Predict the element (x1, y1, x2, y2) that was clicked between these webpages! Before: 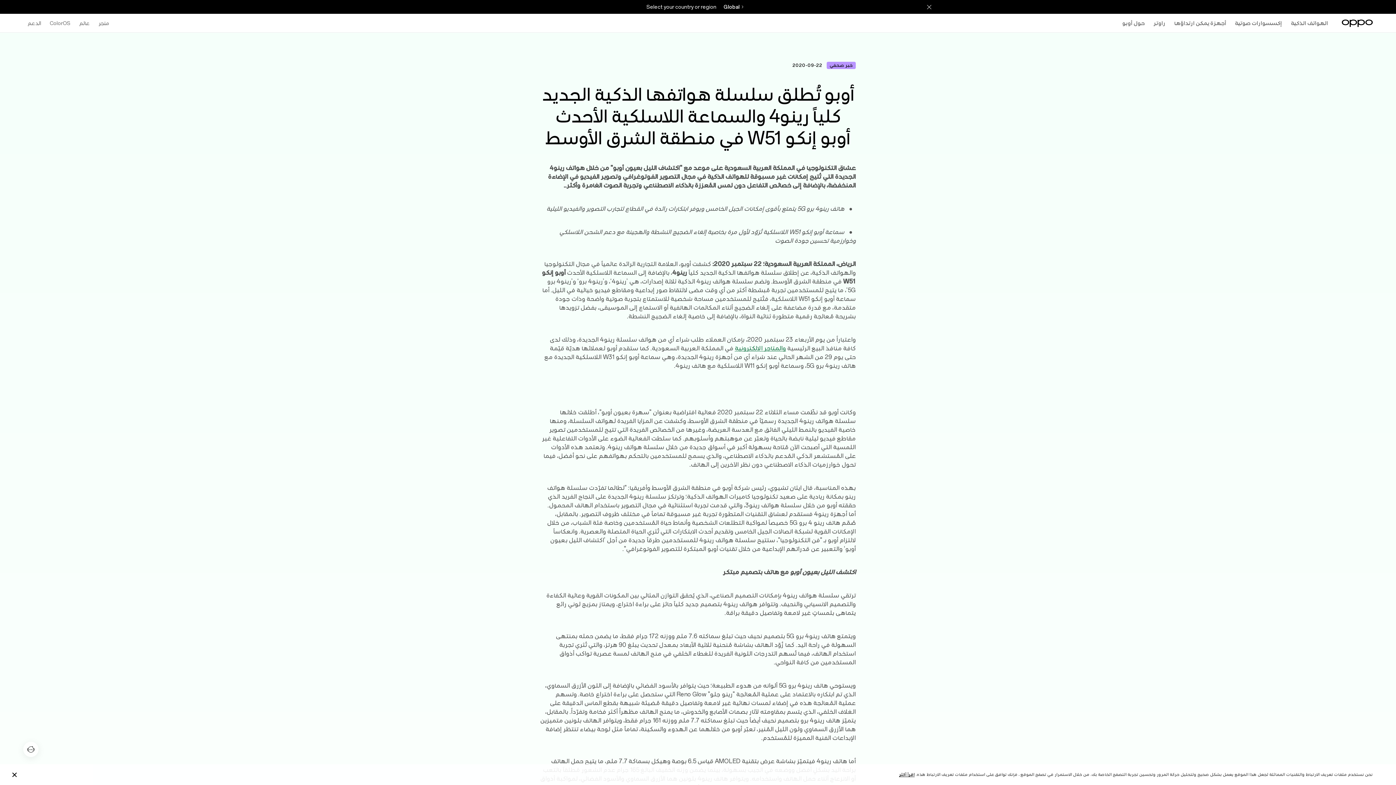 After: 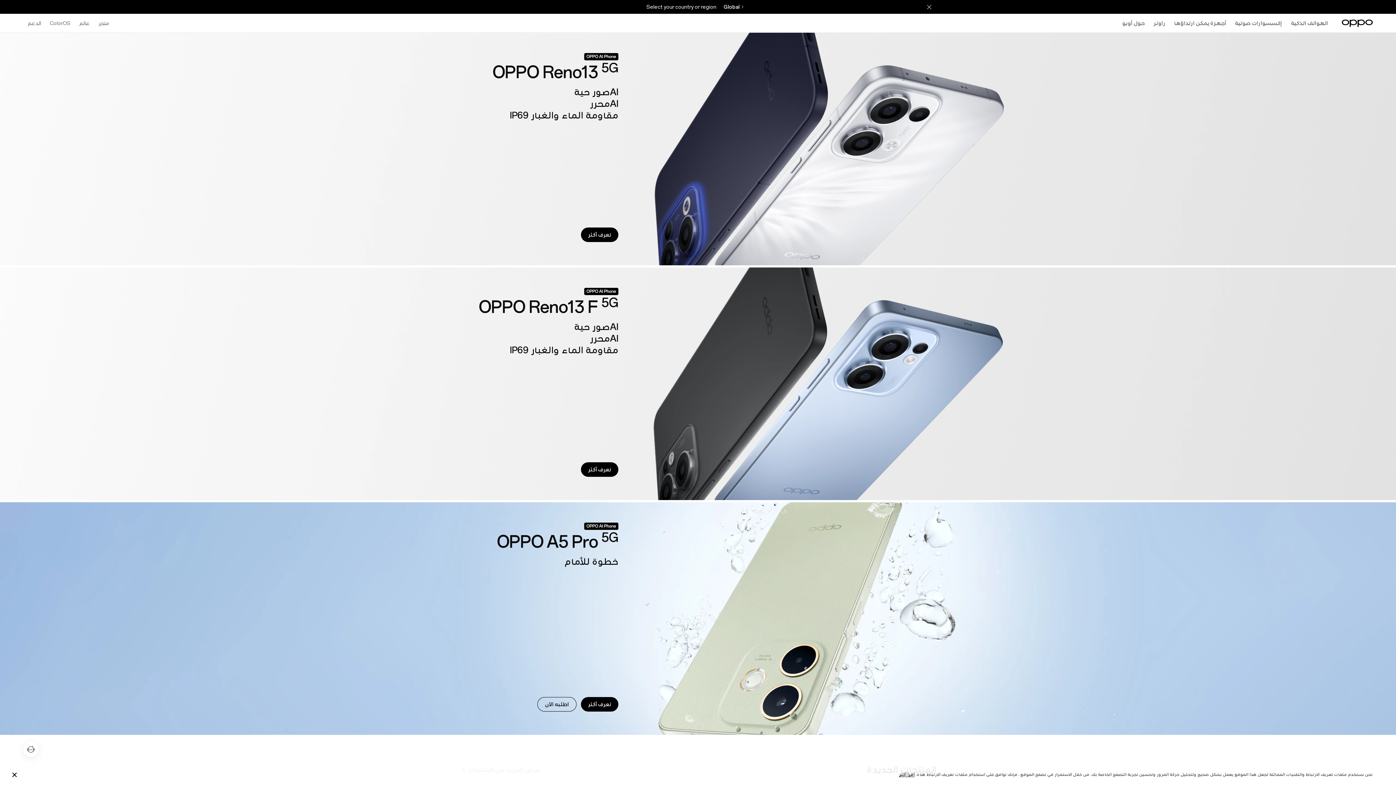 Action: bbox: (1342, 19, 1373, 27)